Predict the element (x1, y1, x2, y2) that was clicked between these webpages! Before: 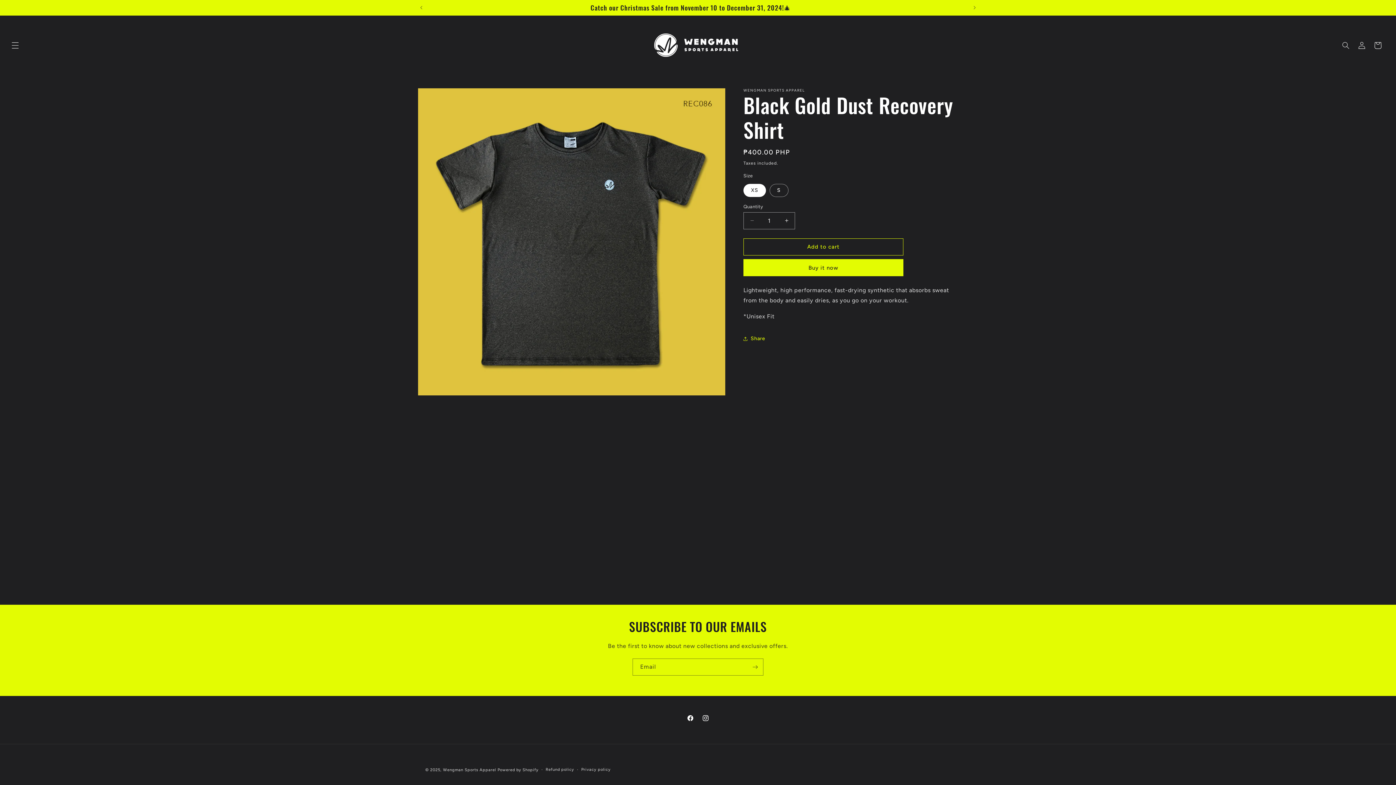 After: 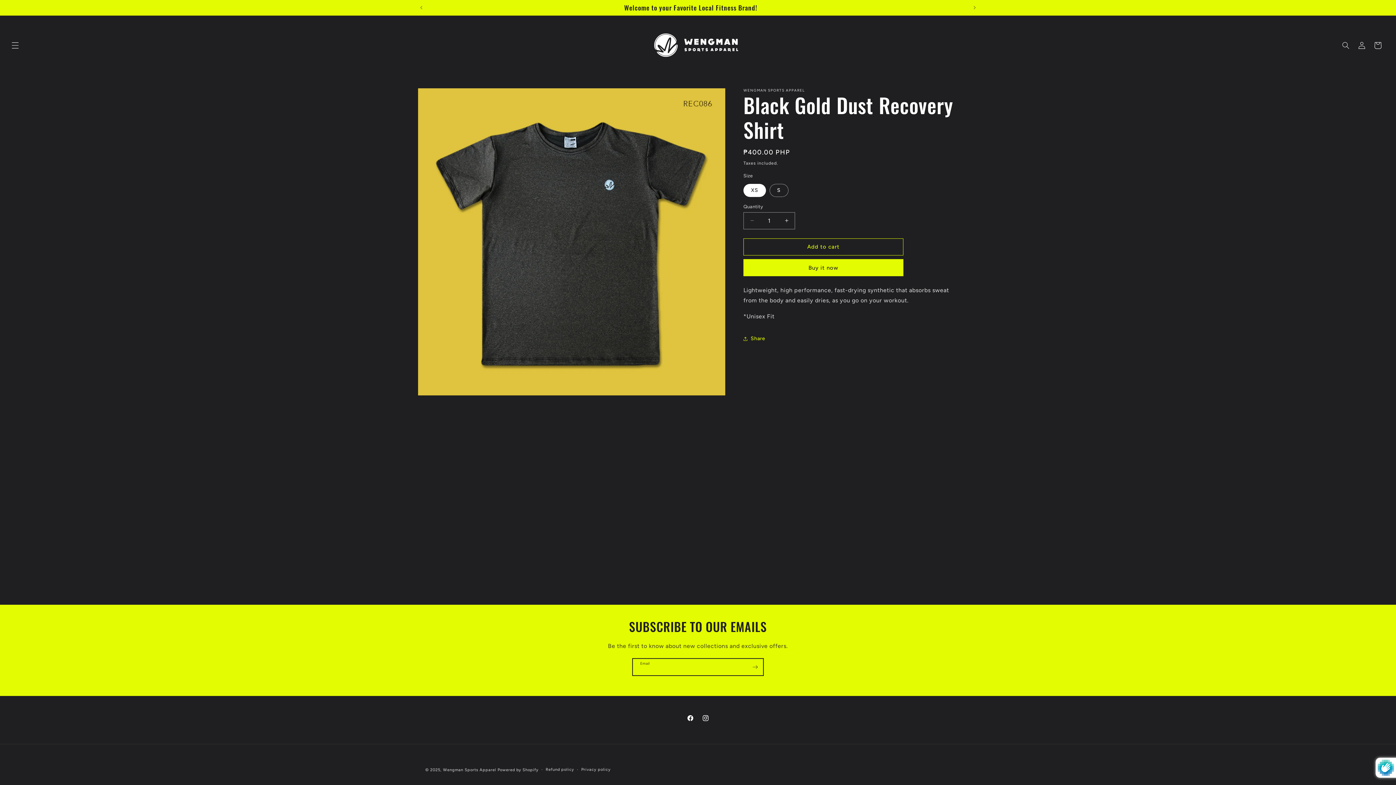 Action: label: Subscribe bbox: (747, 658, 763, 676)